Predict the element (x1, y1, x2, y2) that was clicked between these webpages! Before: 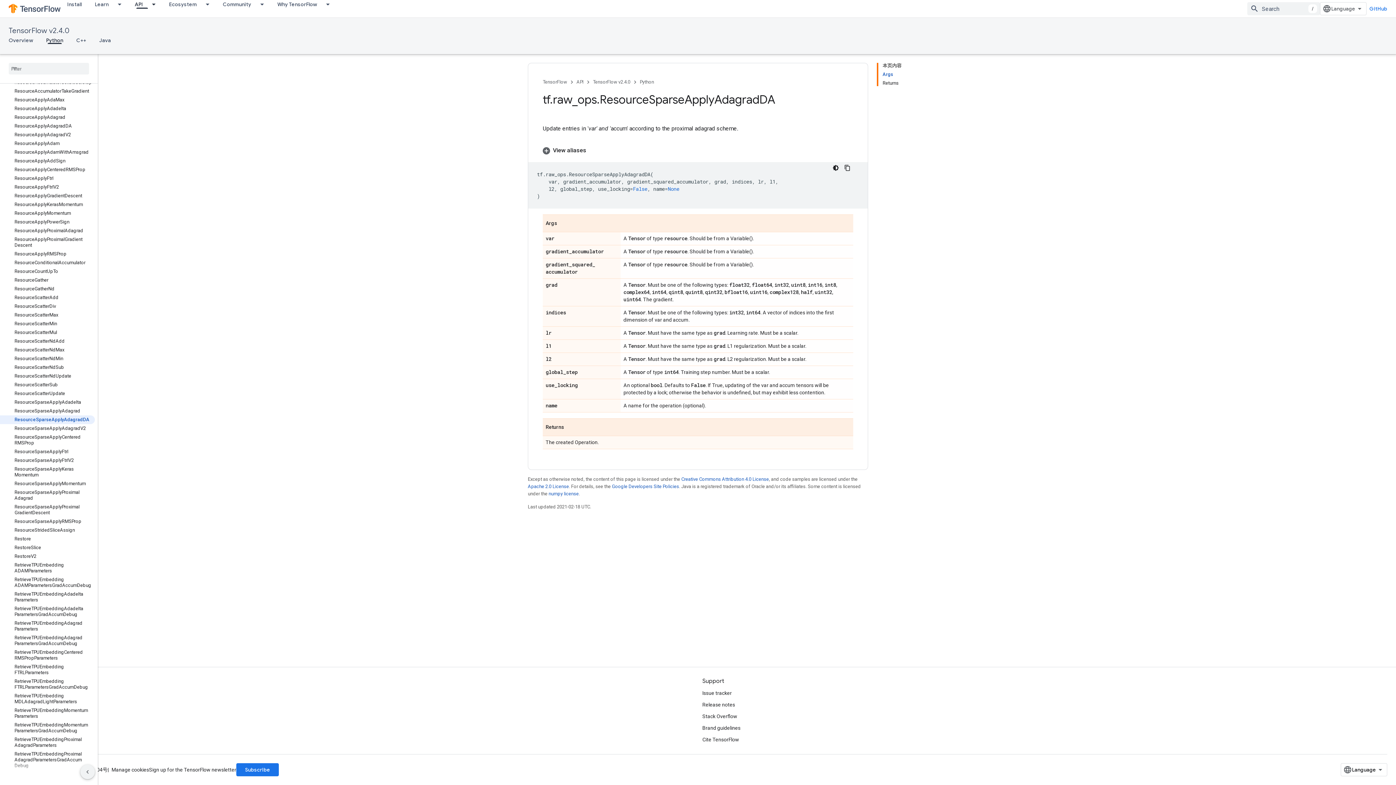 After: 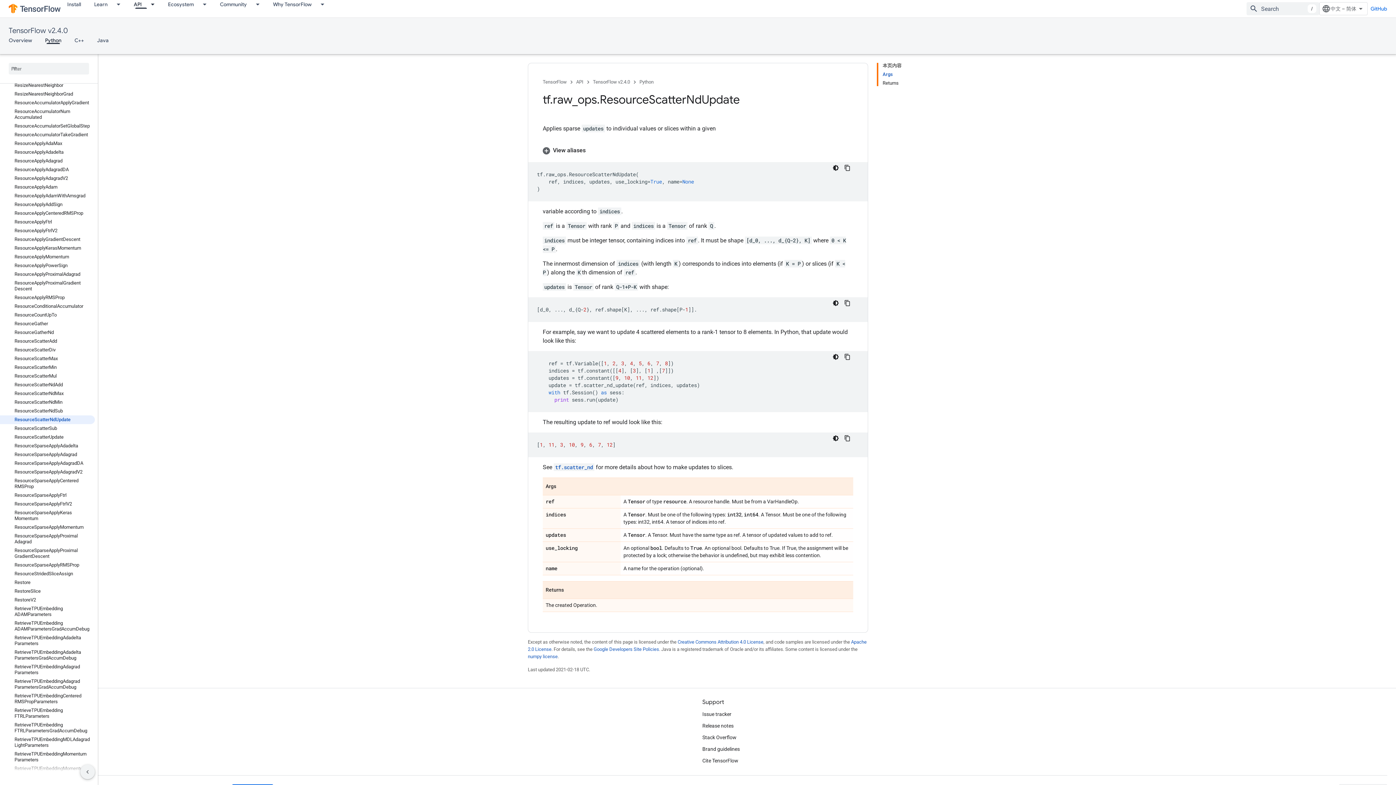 Action: label: ResourceScatterNdUpdate bbox: (0, 372, 94, 380)